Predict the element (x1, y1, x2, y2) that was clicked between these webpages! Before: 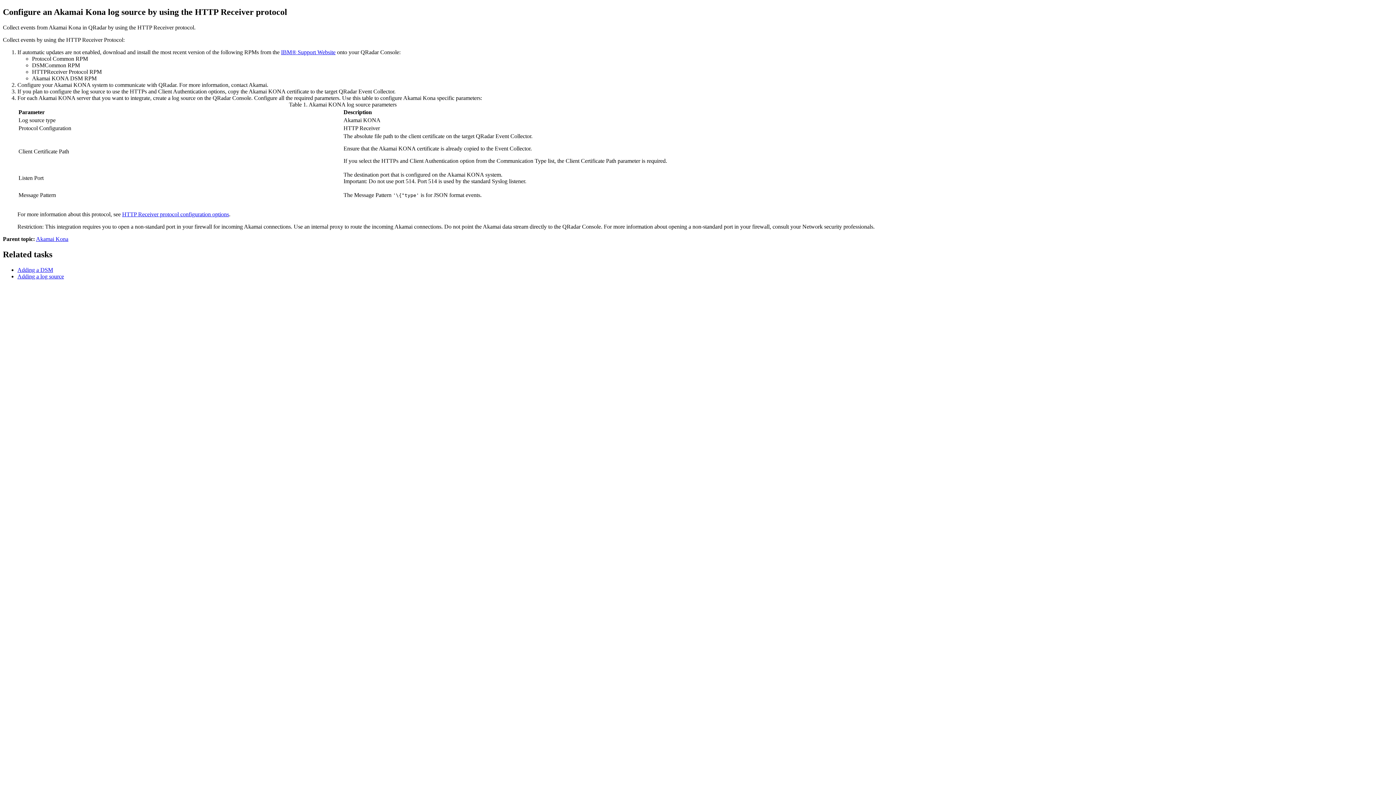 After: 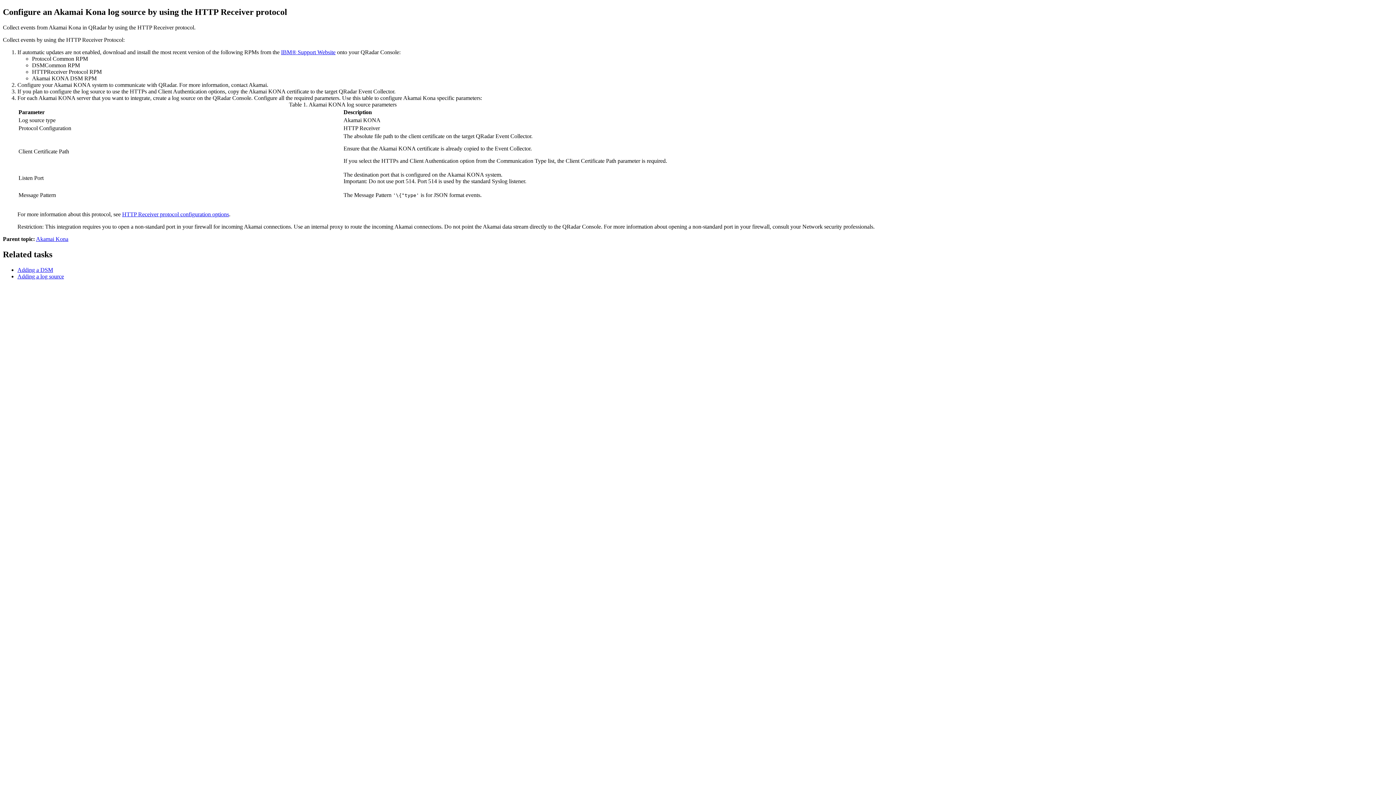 Action: label: IBM® Support Website bbox: (281, 49, 335, 55)